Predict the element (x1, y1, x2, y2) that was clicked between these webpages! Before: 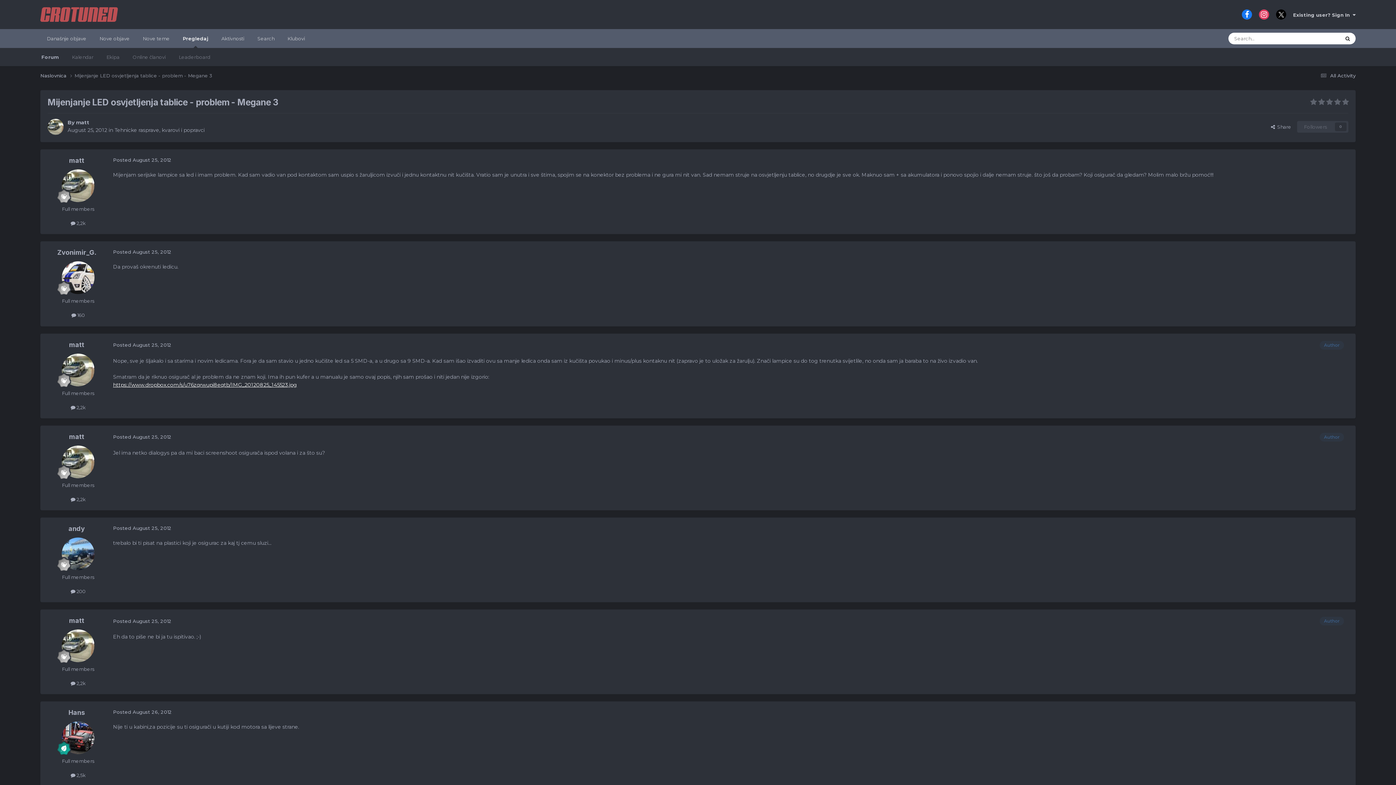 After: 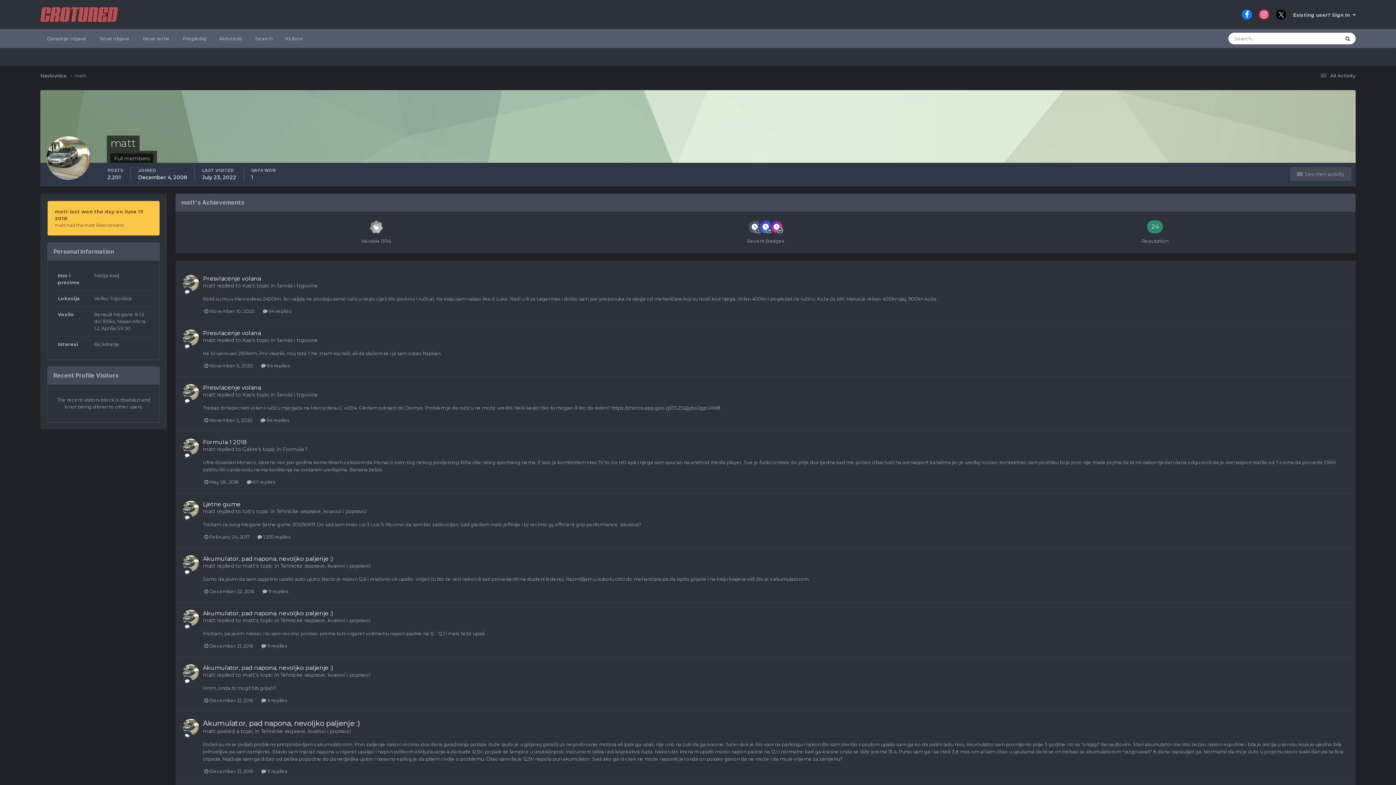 Action: bbox: (61, 445, 94, 478)